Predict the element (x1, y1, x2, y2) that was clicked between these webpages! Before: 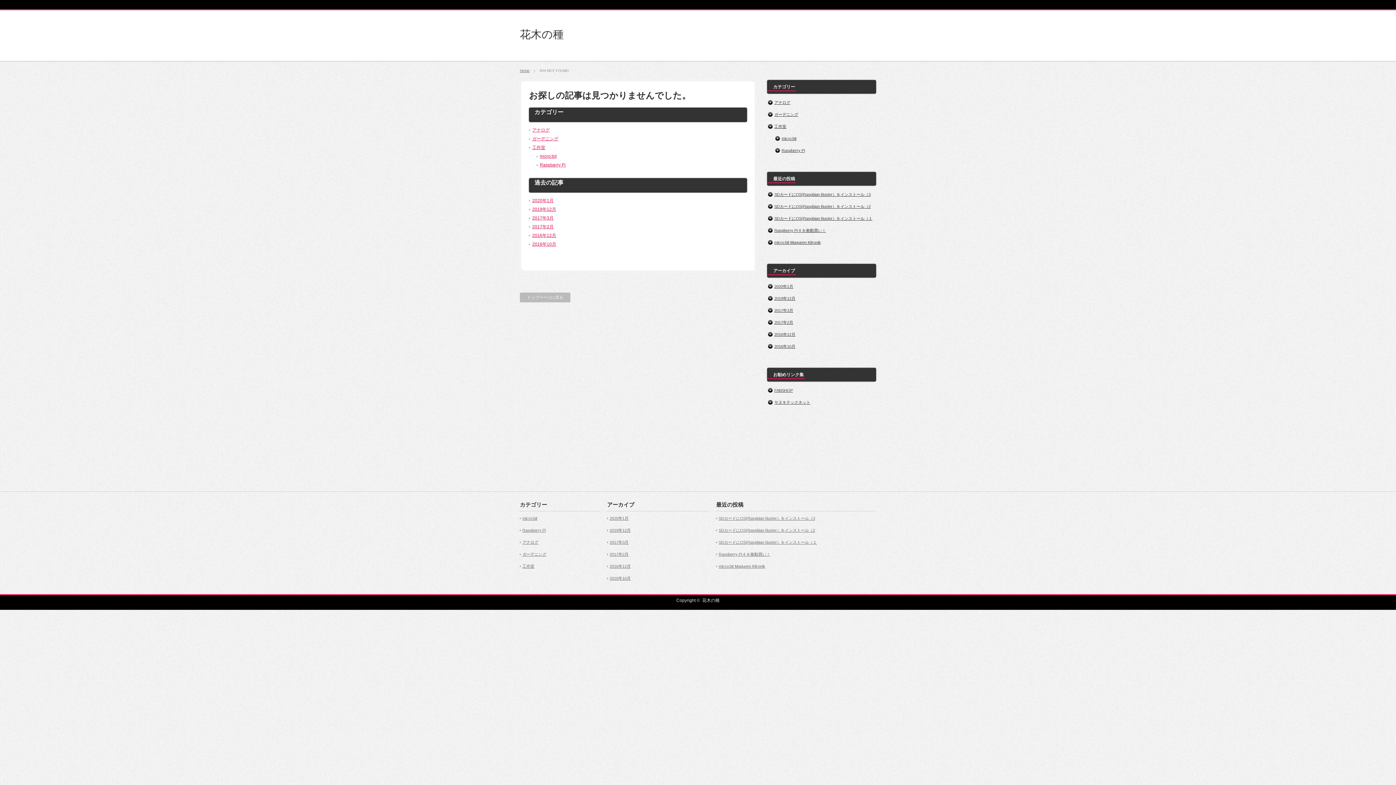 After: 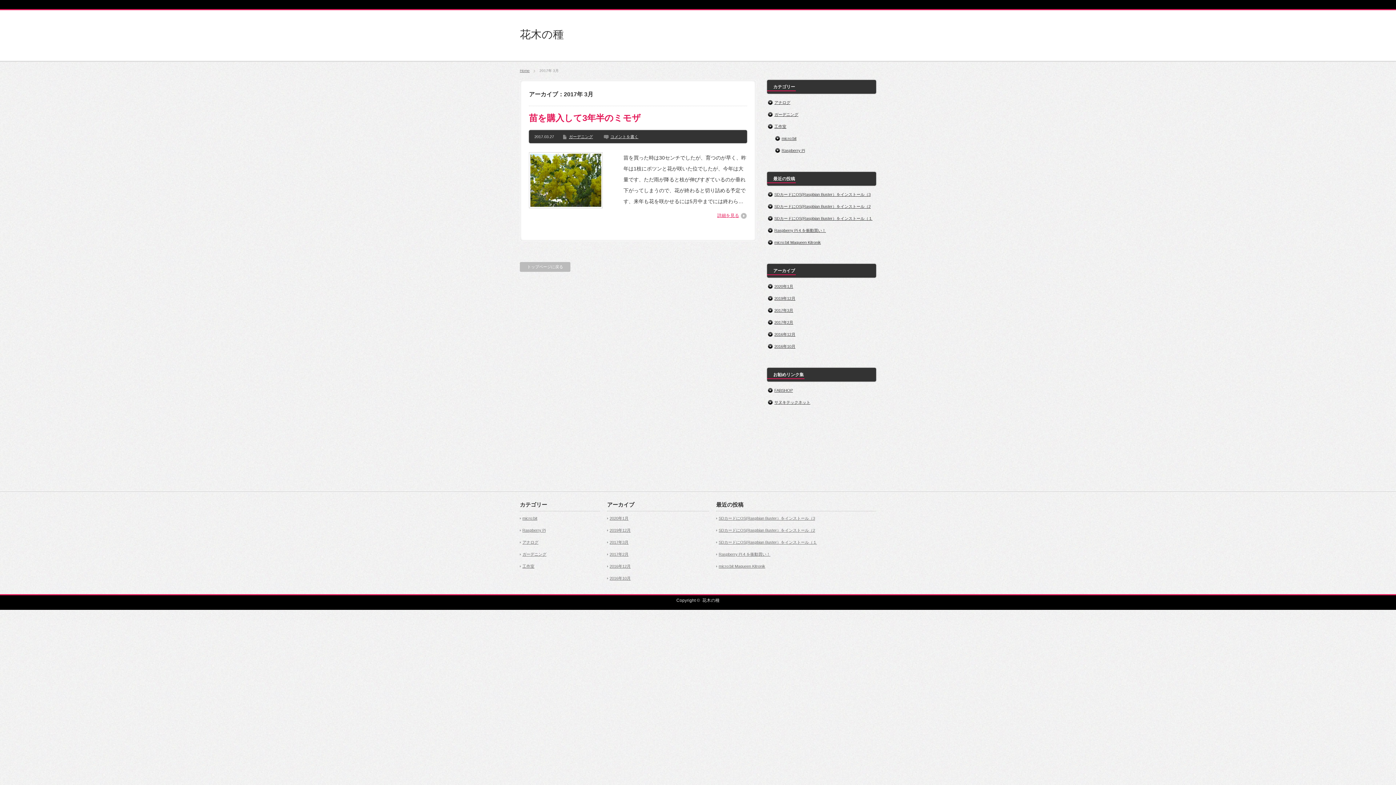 Action: bbox: (609, 540, 628, 544) label: 2017年3月